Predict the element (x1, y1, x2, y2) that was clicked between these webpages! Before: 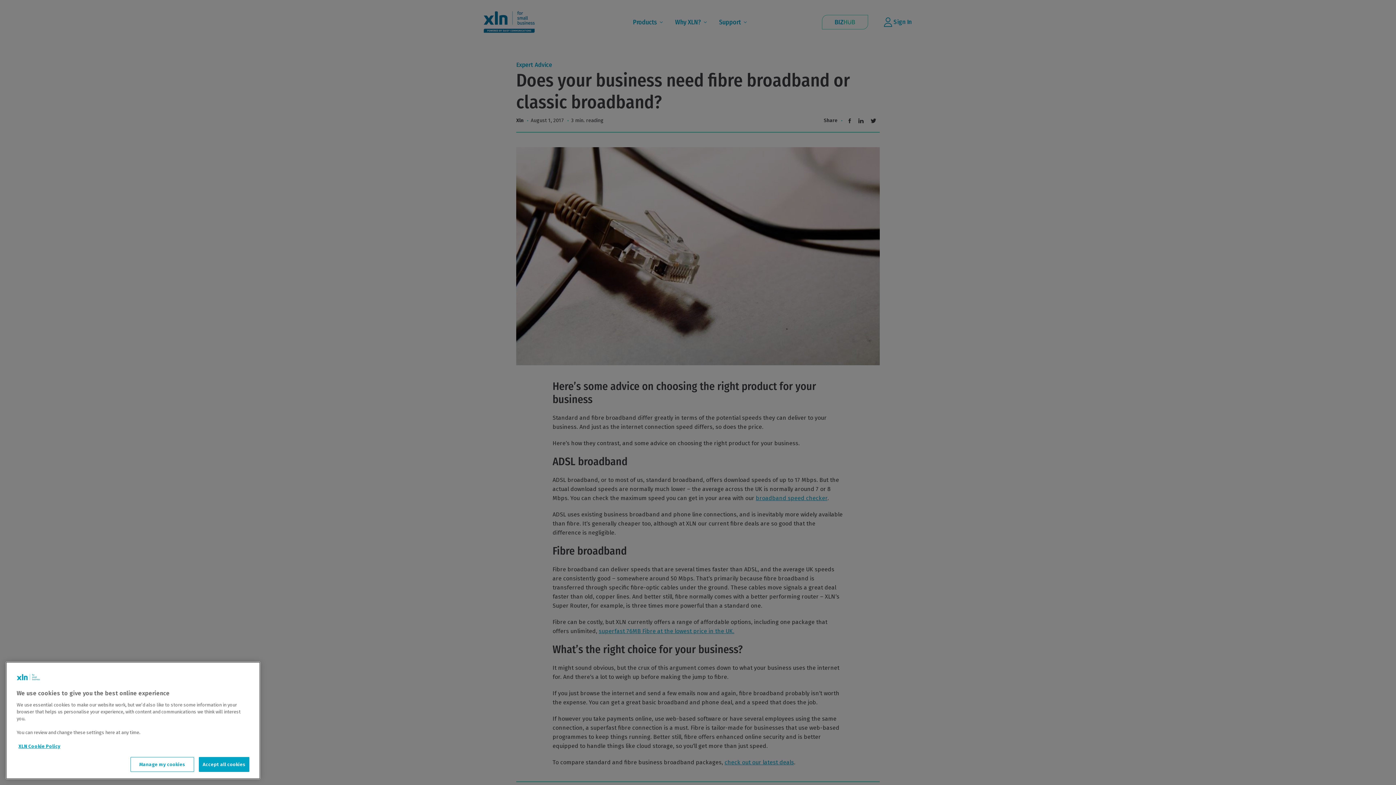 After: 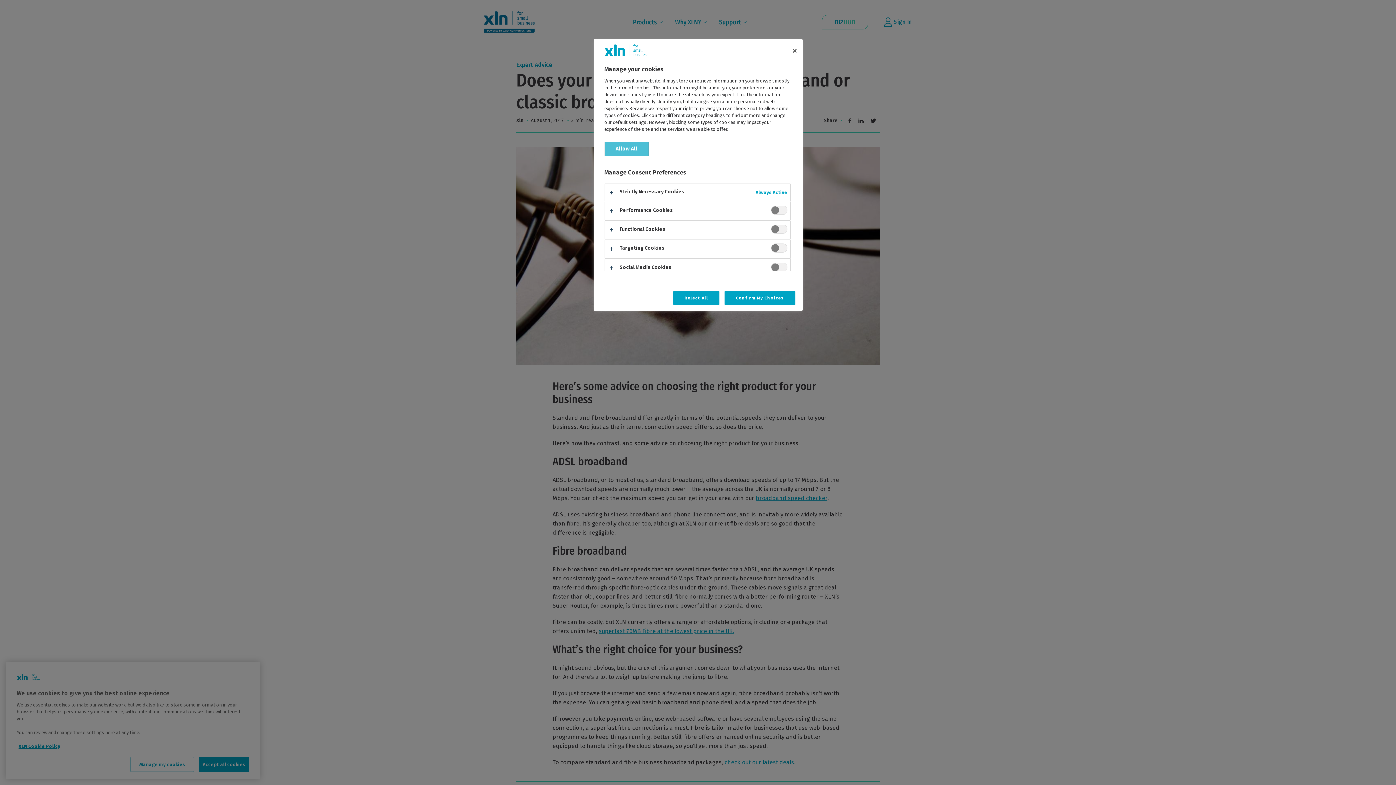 Action: bbox: (130, 757, 194, 772) label: Manage my cookies